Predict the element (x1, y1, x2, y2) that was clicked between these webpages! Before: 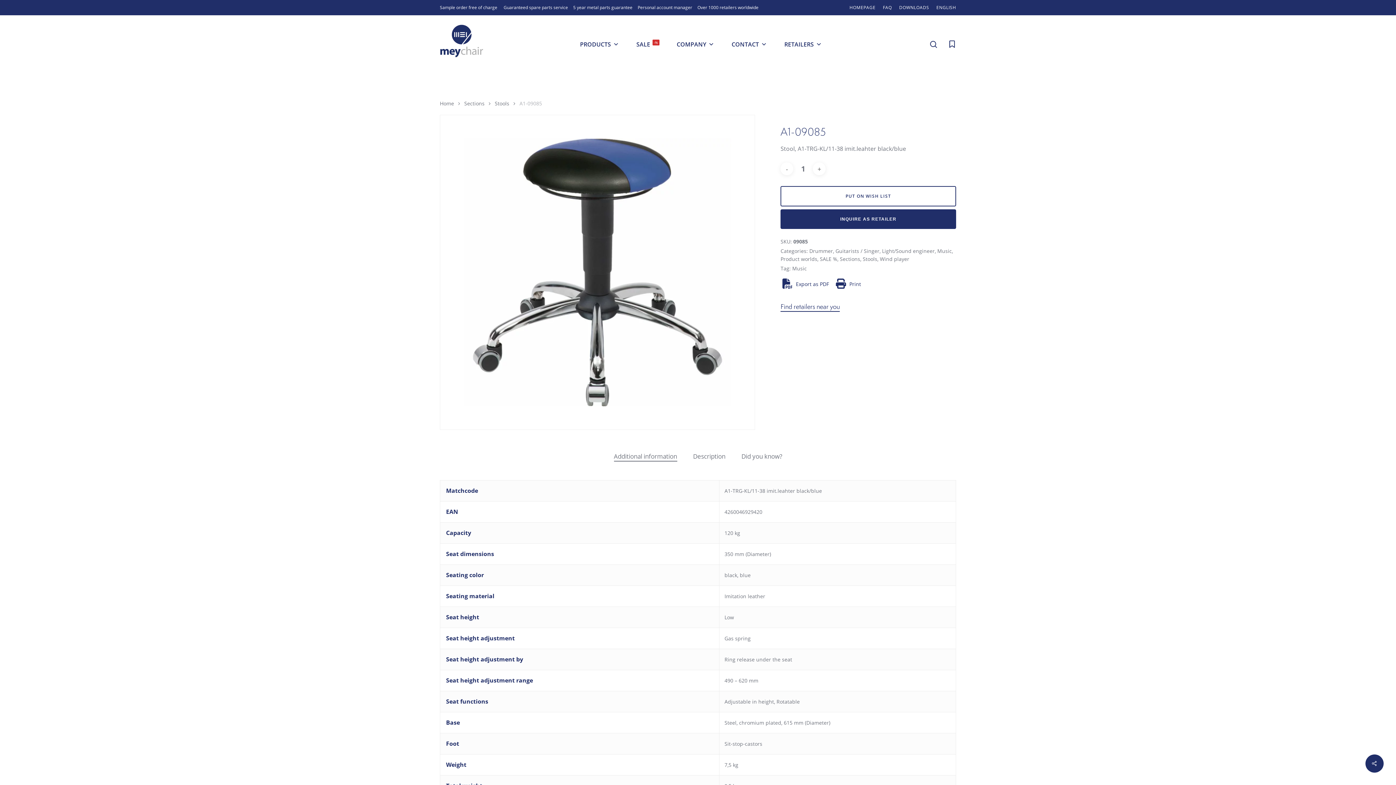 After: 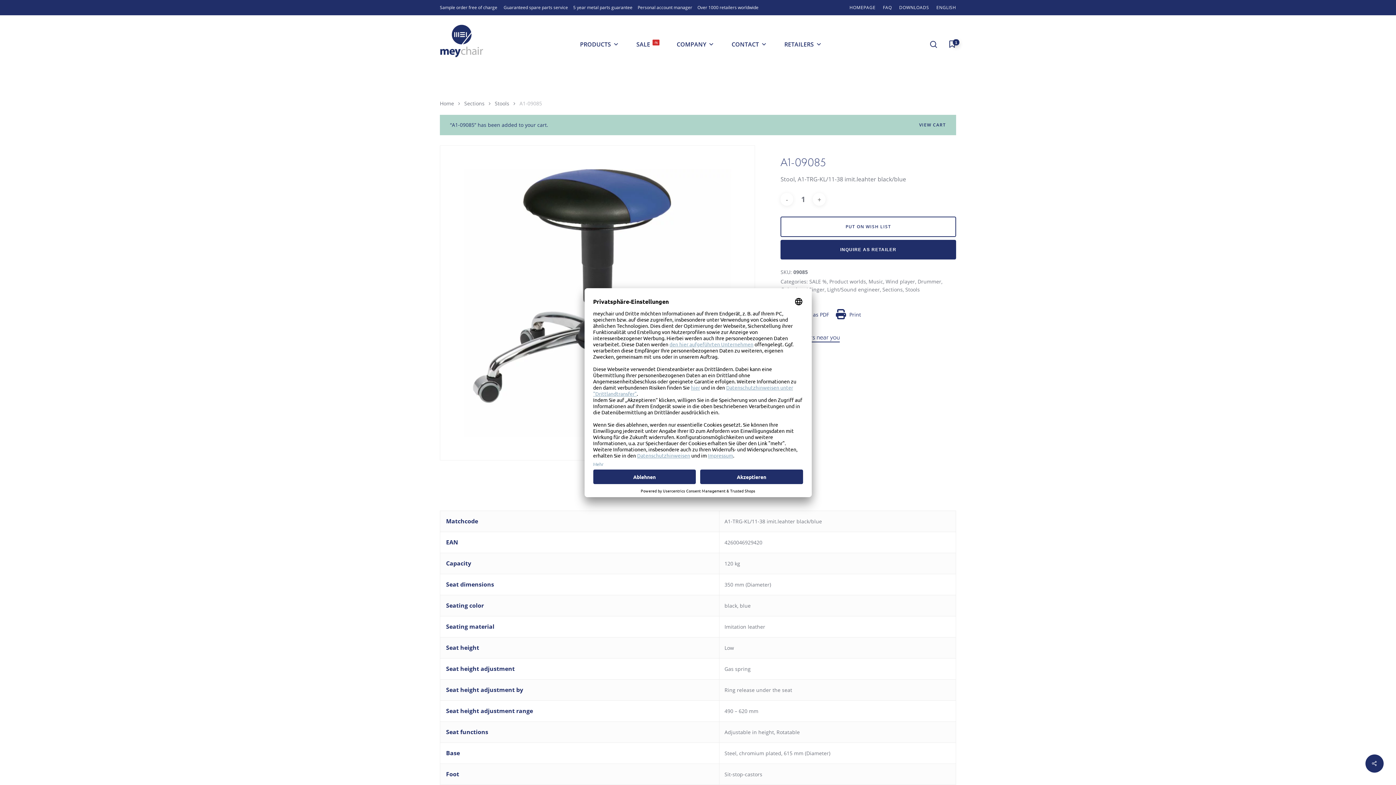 Action: bbox: (780, 186, 956, 206) label: PUT ON WISH LIST